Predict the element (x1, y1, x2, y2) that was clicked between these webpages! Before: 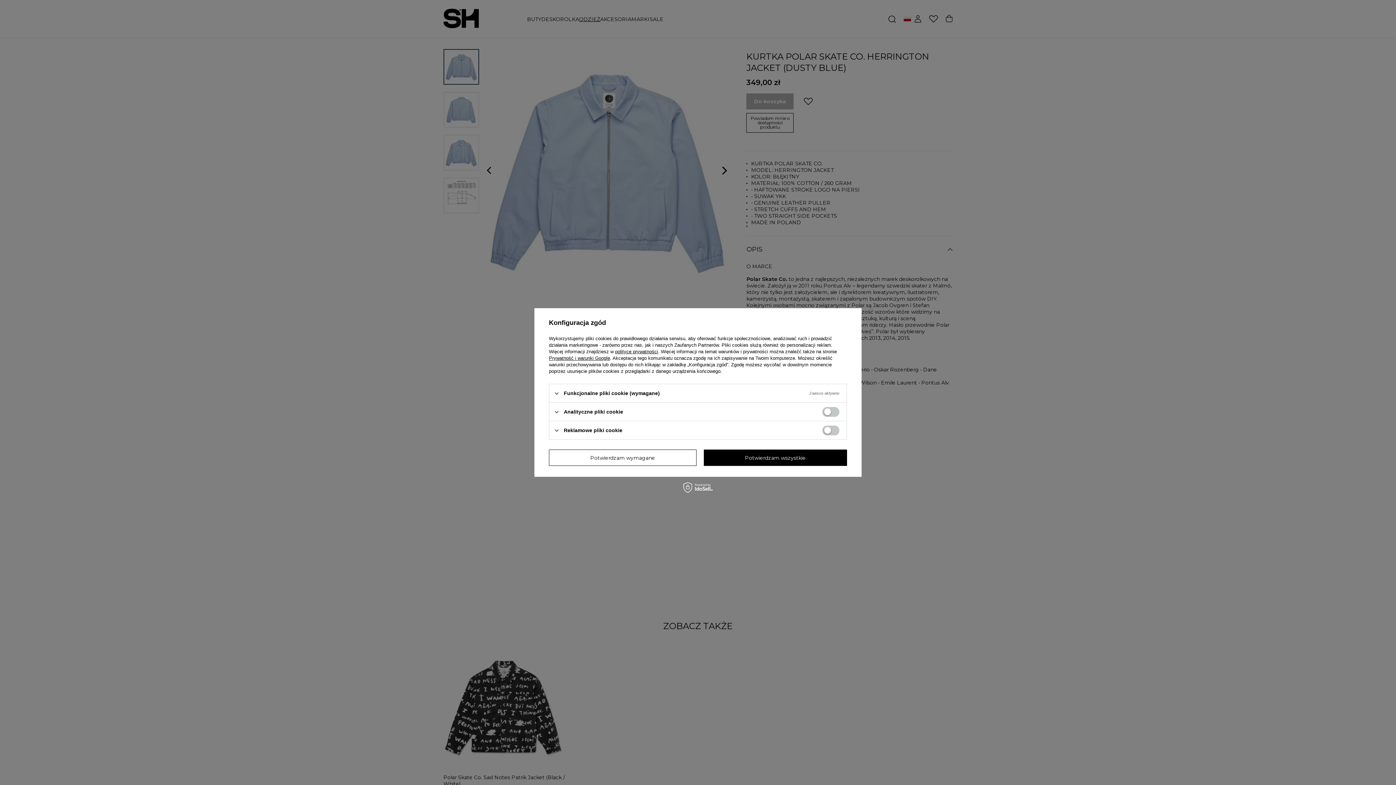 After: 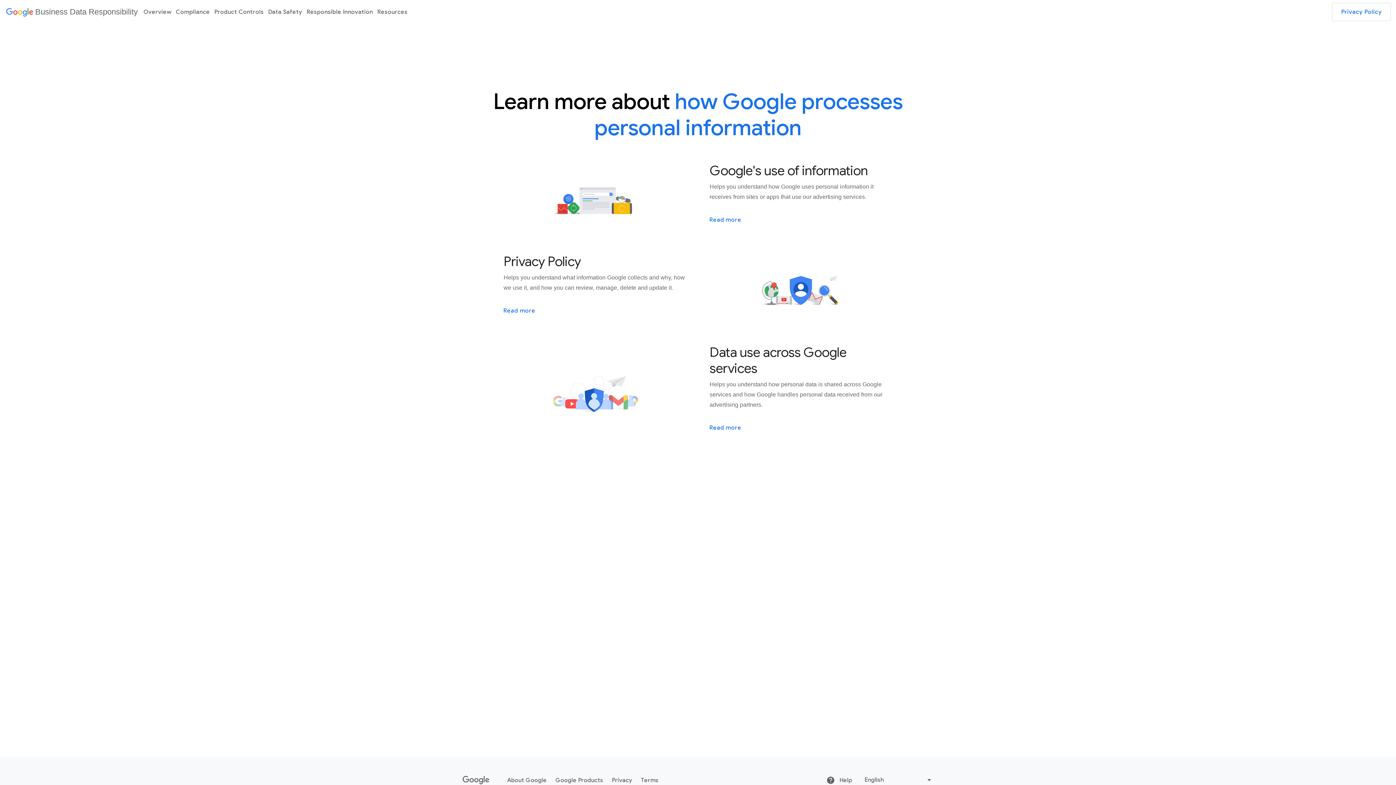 Action: bbox: (549, 355, 610, 361) label: Prywatność i warunki Google